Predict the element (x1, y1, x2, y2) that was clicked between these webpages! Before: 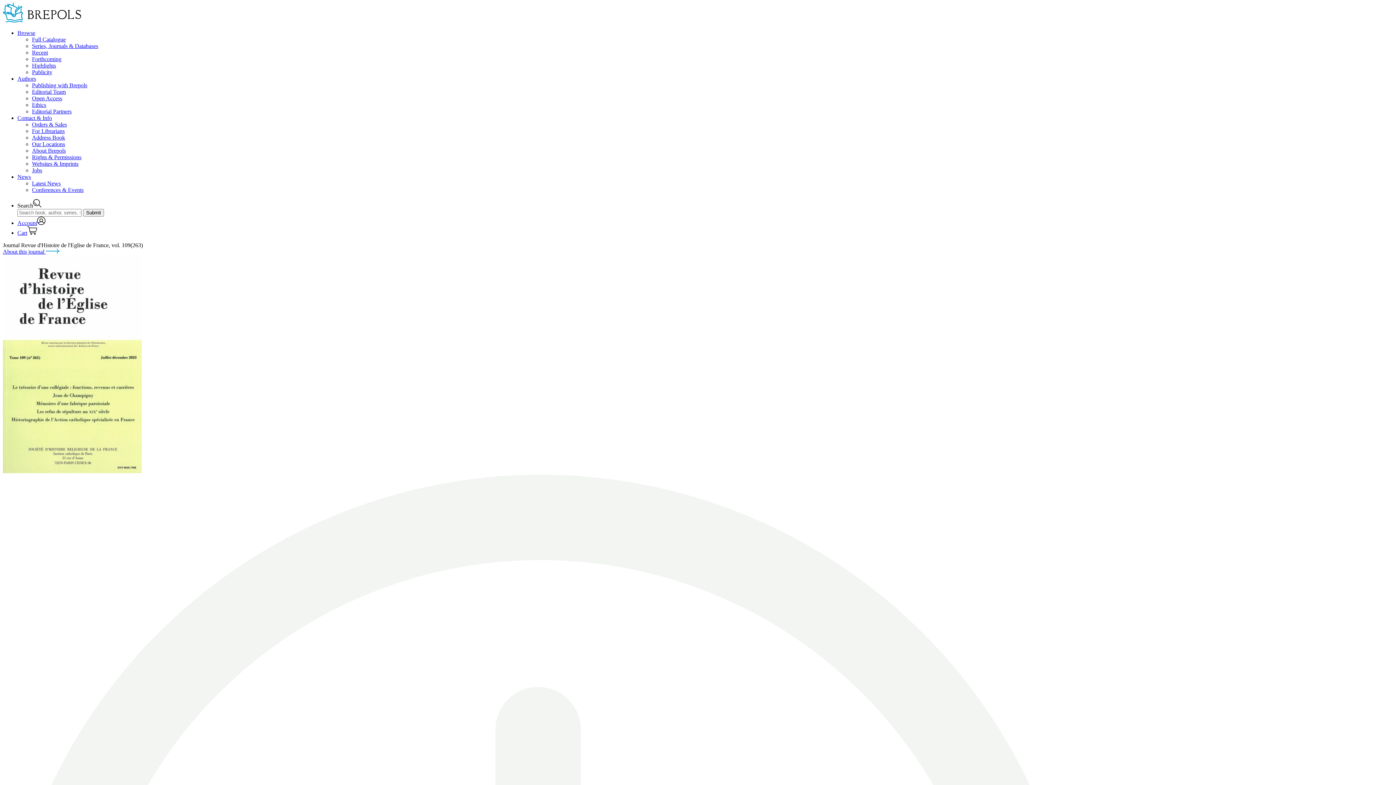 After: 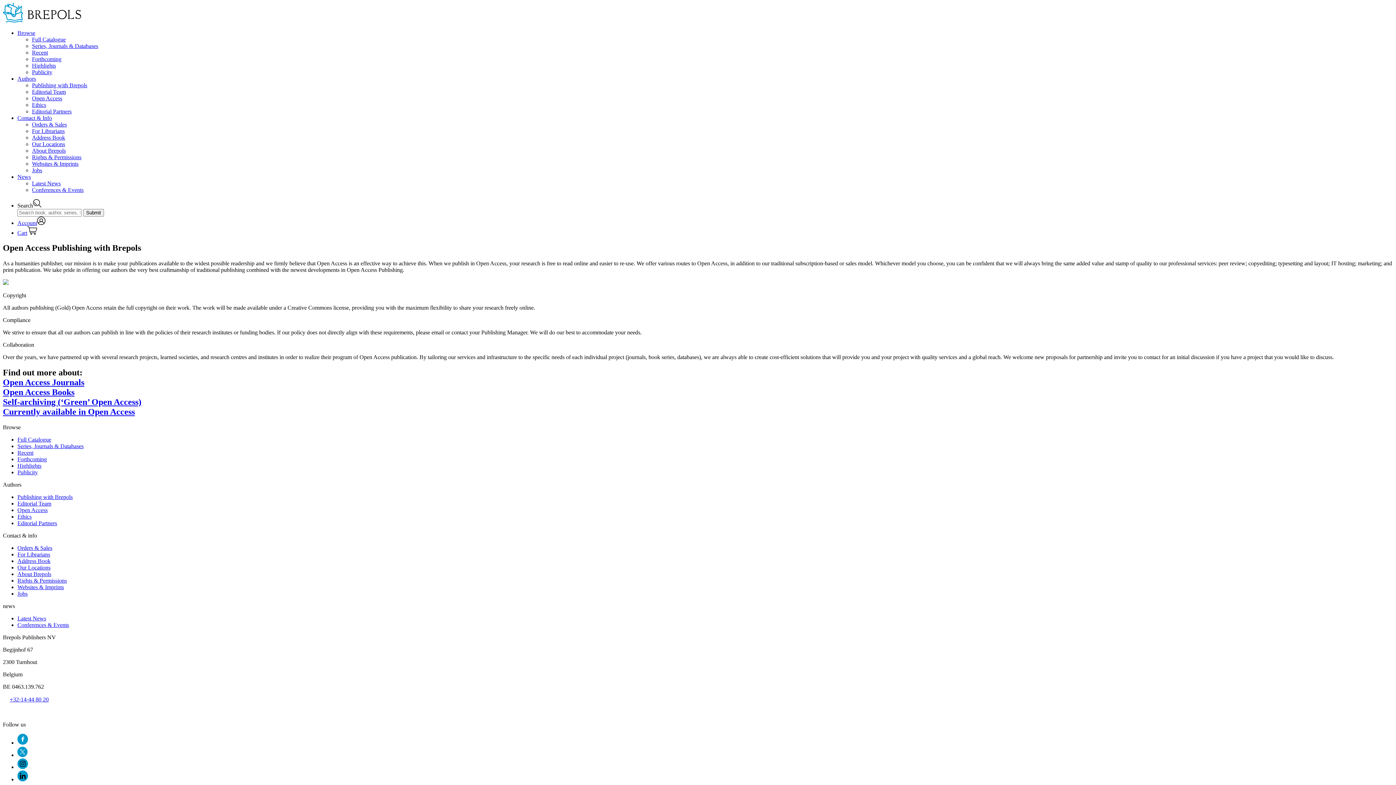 Action: label: Open Access bbox: (32, 95, 62, 101)